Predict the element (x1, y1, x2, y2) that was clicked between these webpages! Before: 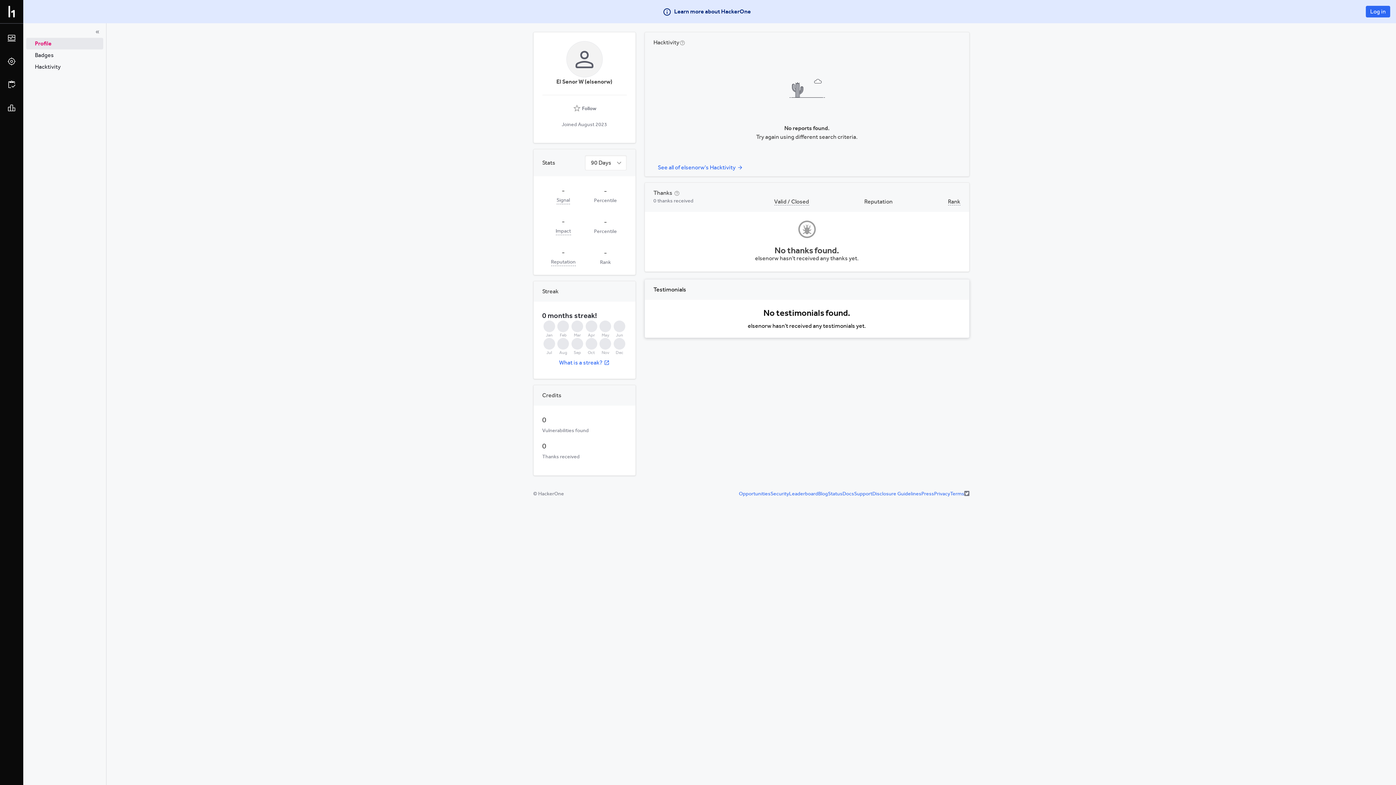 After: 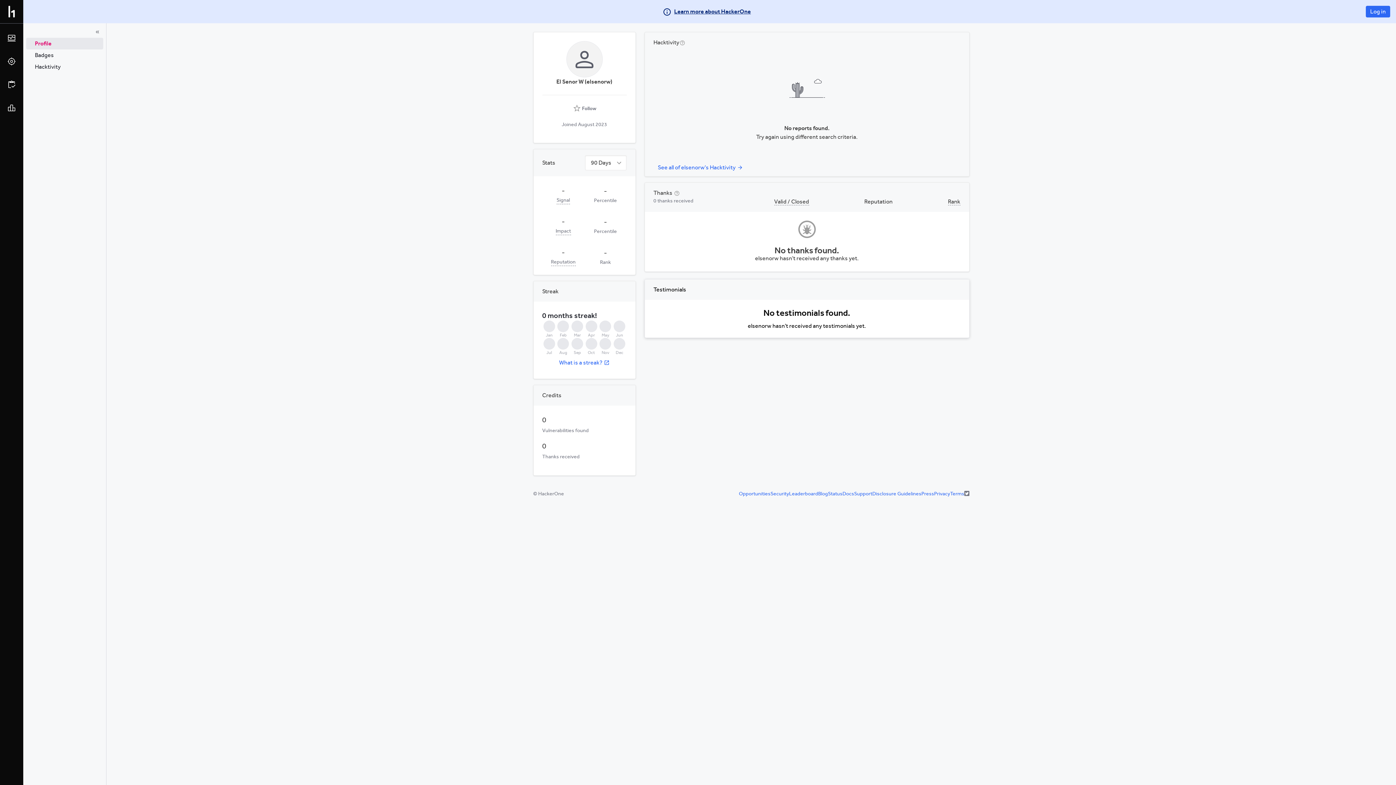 Action: bbox: (662, 7, 751, 16) label: Learn more about HackerOne